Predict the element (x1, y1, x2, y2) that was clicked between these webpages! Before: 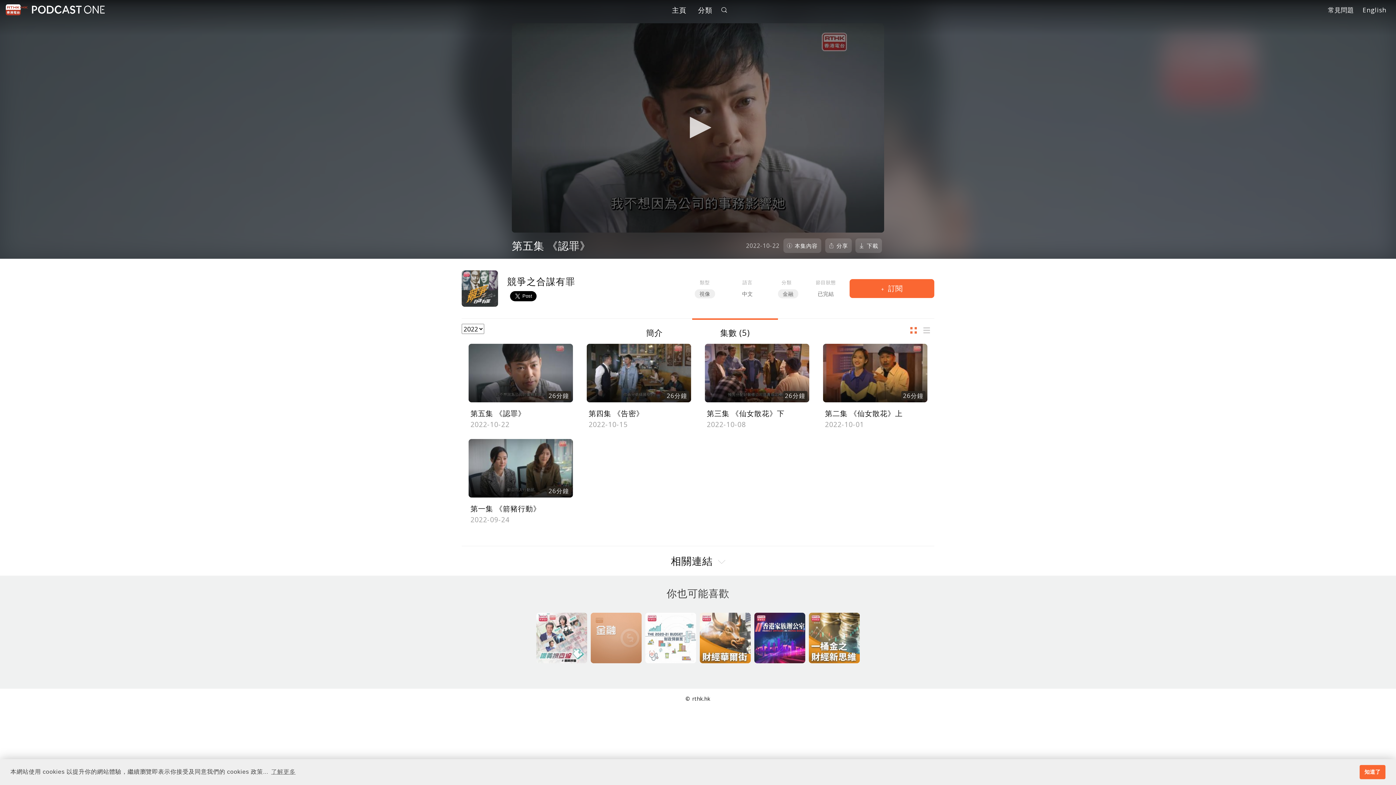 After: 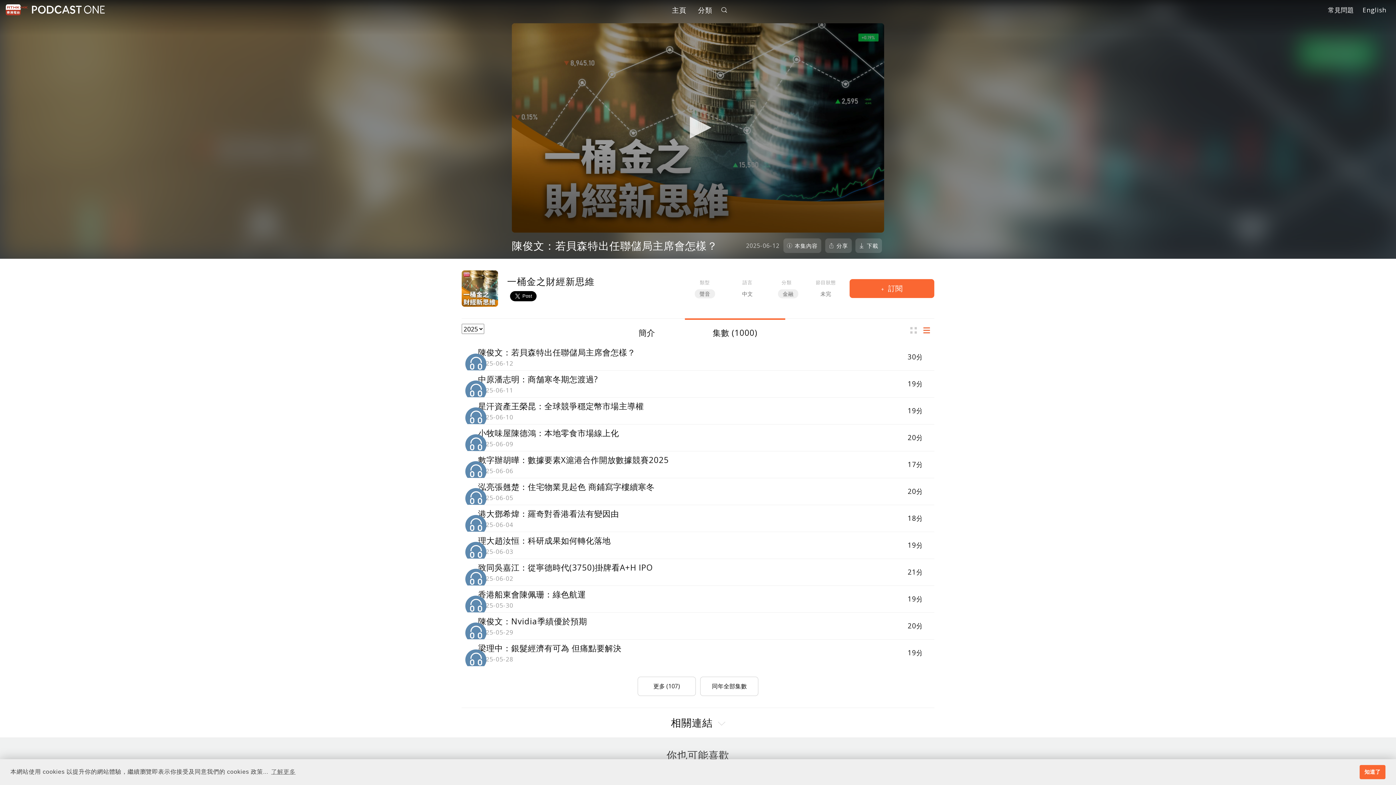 Action: bbox: (809, 613, 859, 663)